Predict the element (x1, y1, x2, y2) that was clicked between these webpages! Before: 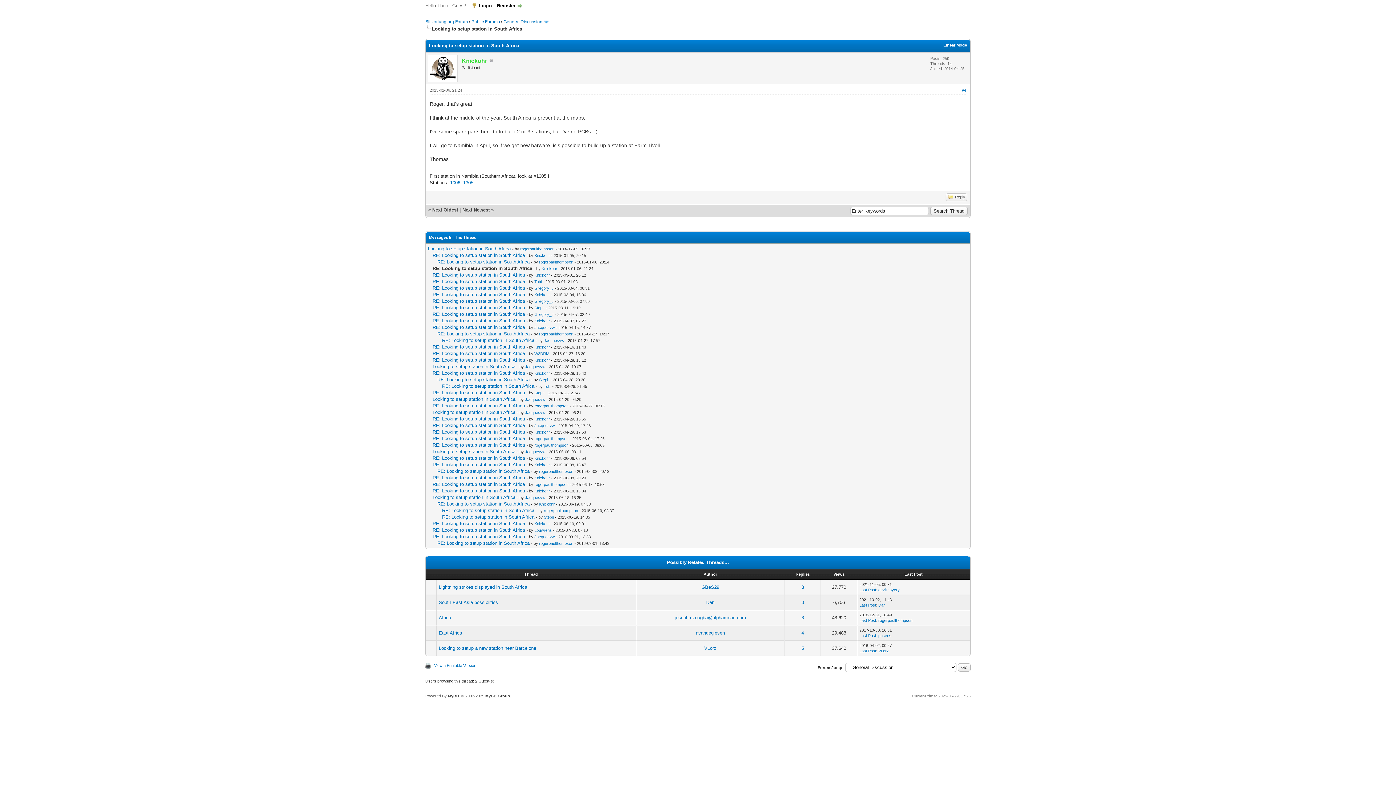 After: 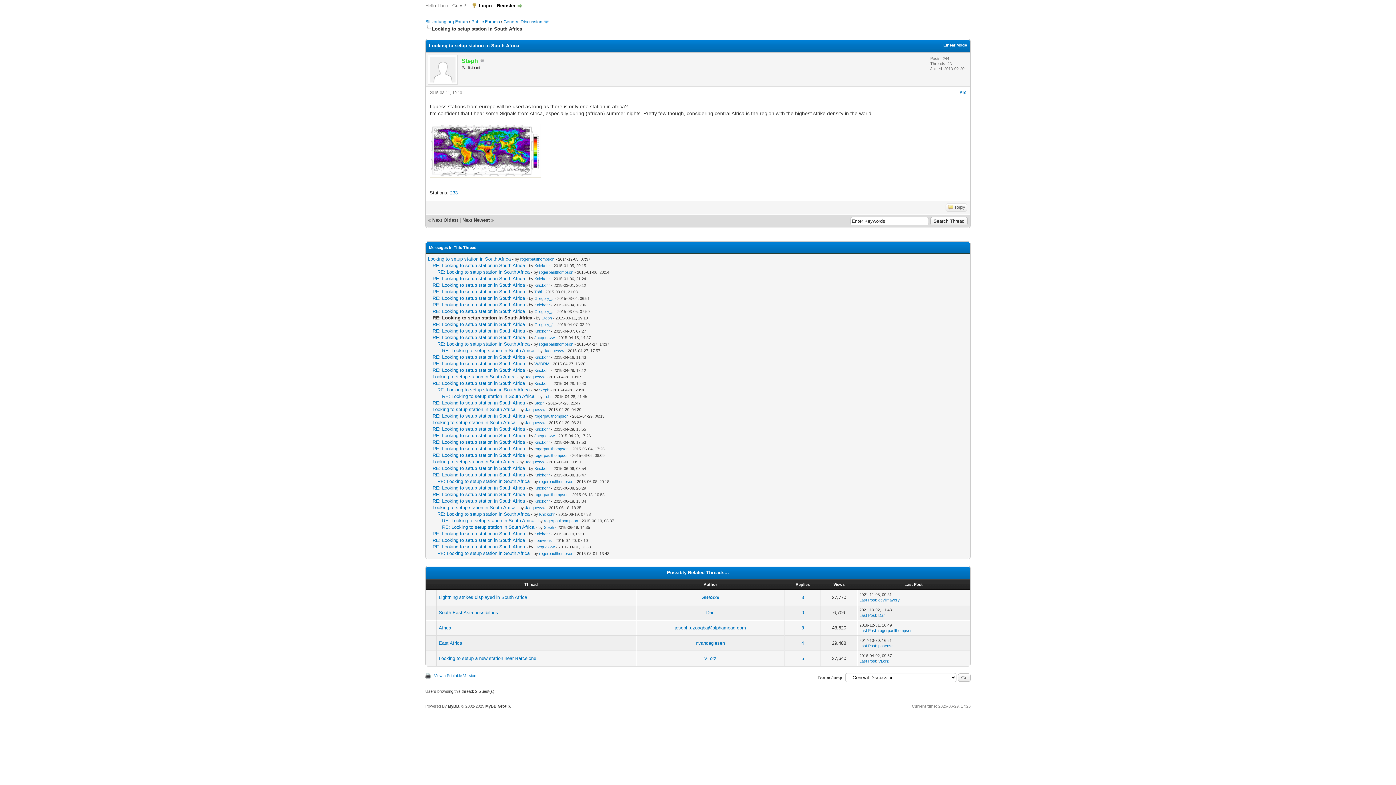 Action: bbox: (432, 305, 525, 310) label: RE: Looking to setup station in South Africa